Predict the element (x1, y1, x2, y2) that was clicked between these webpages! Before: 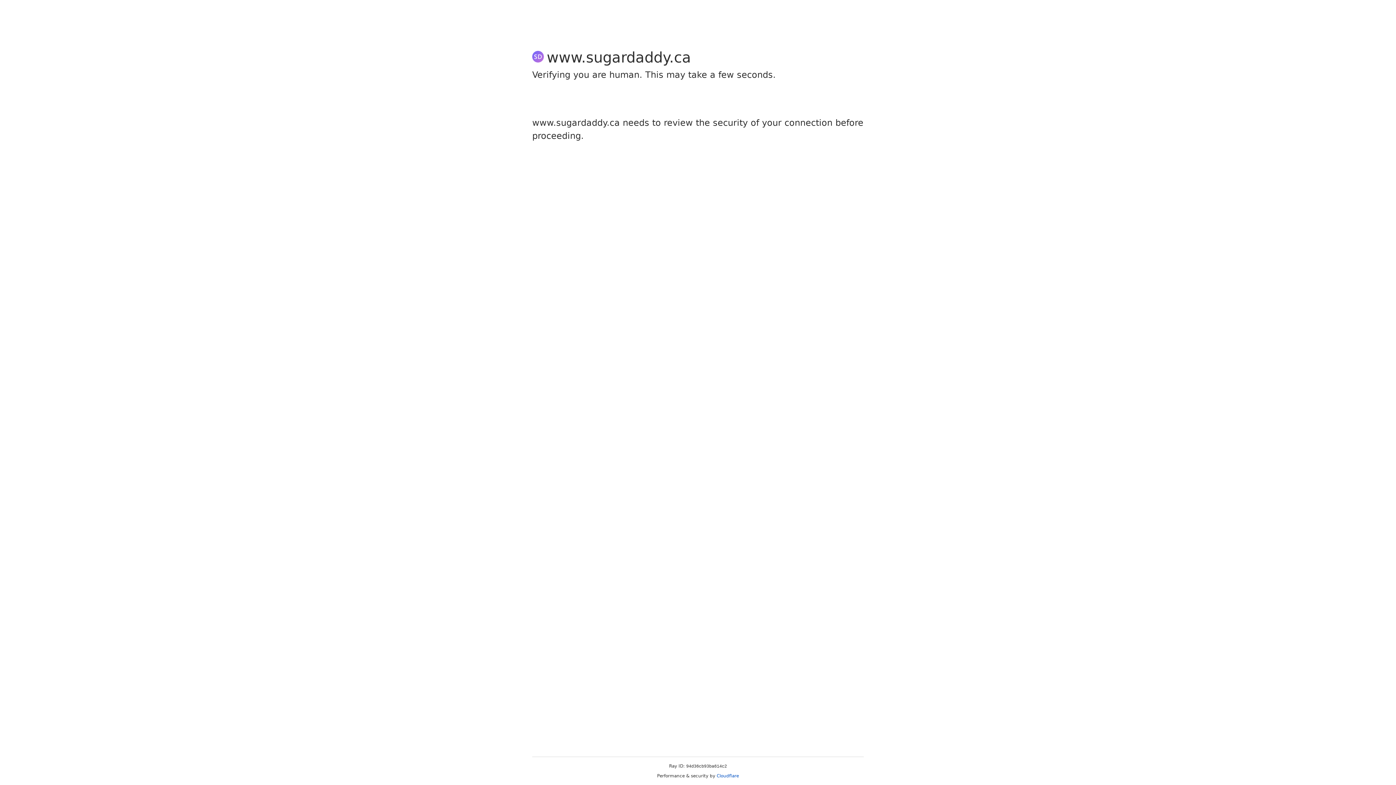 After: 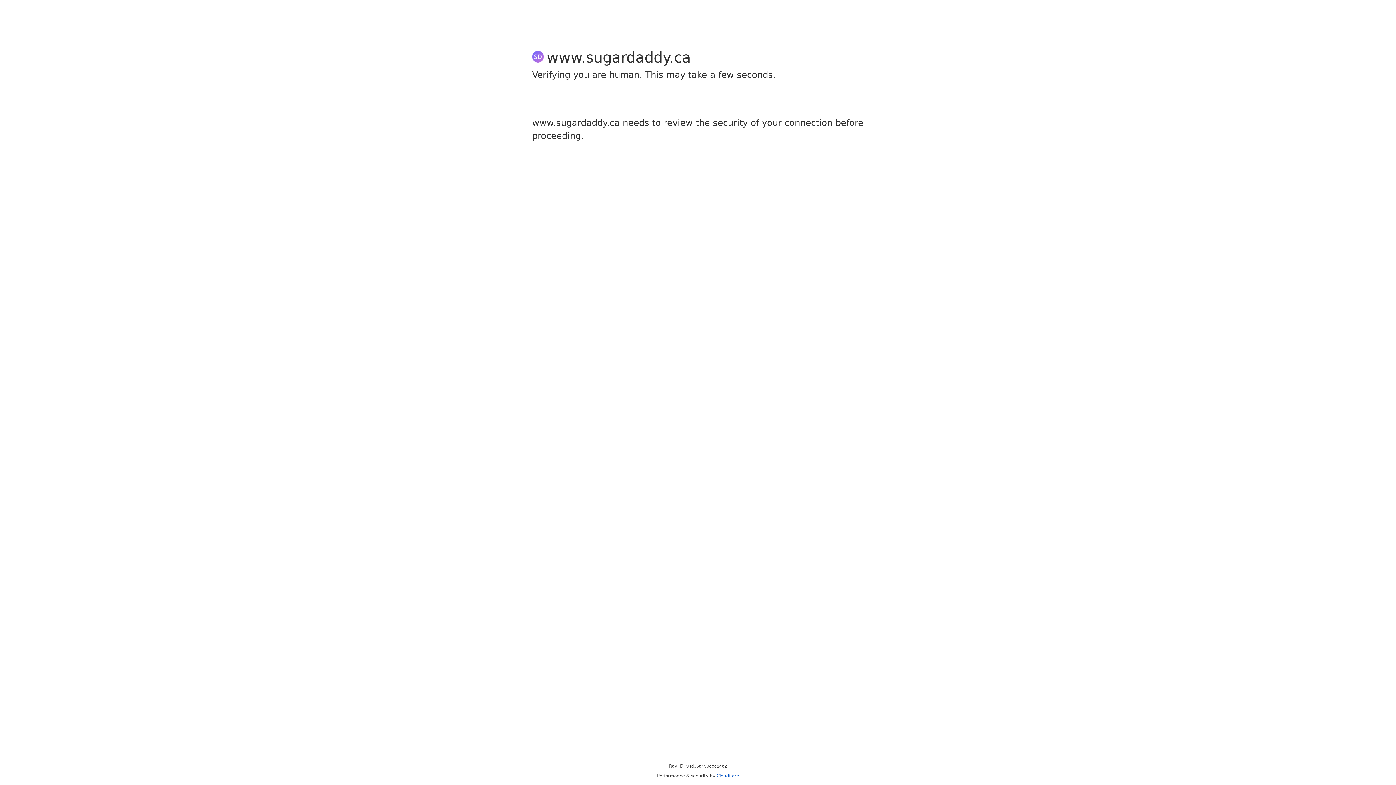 Action: label: Cloudflare bbox: (716, 773, 739, 778)